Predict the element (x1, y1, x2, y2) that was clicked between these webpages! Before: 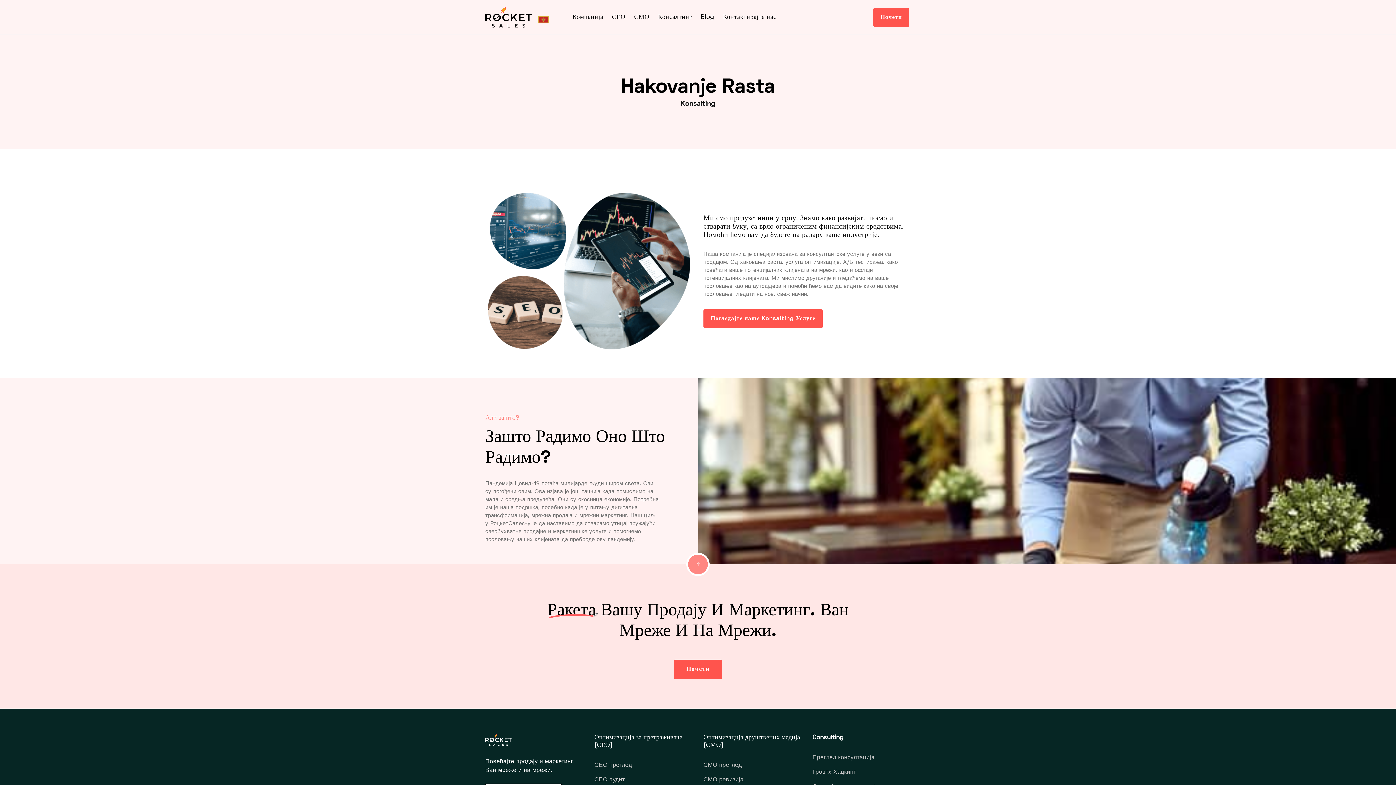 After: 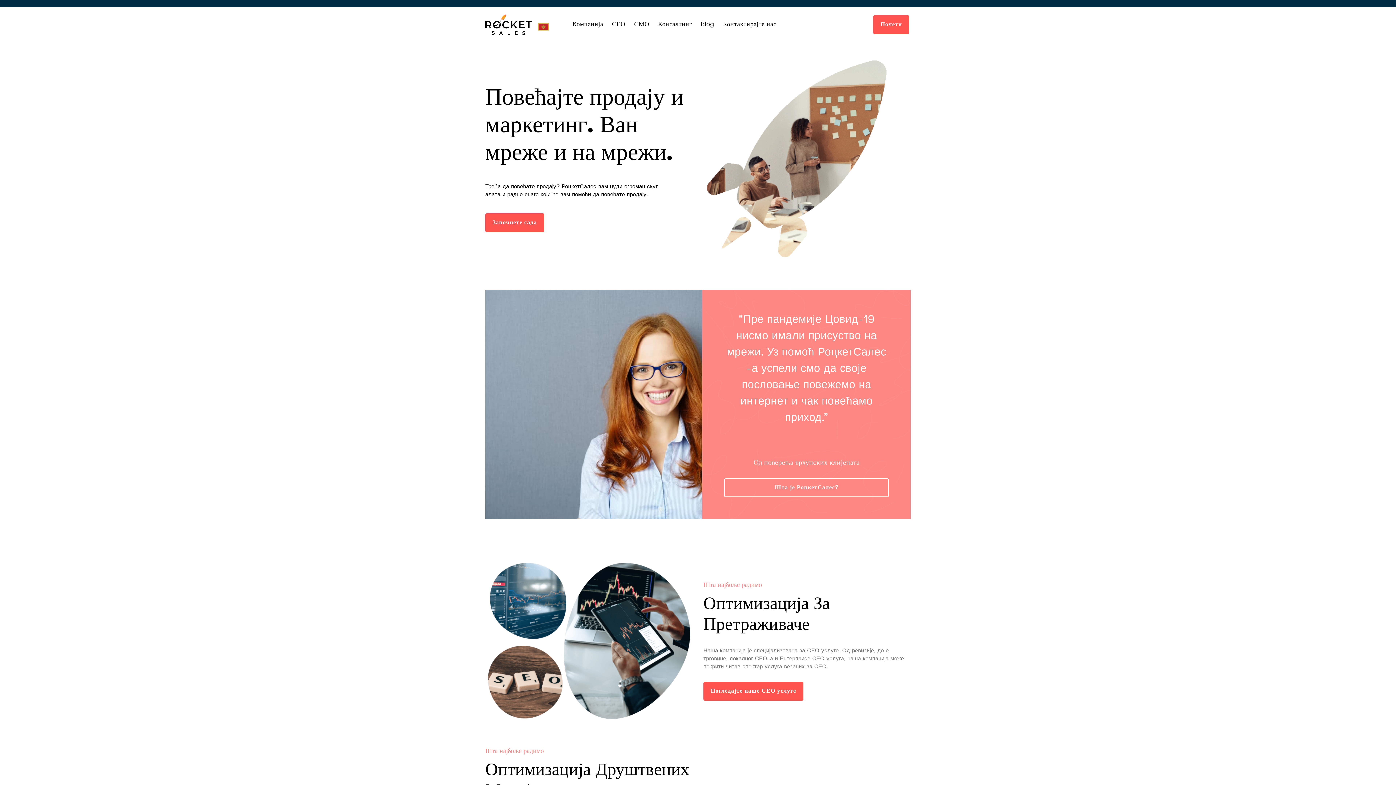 Action: bbox: (485, 0, 531, 34)